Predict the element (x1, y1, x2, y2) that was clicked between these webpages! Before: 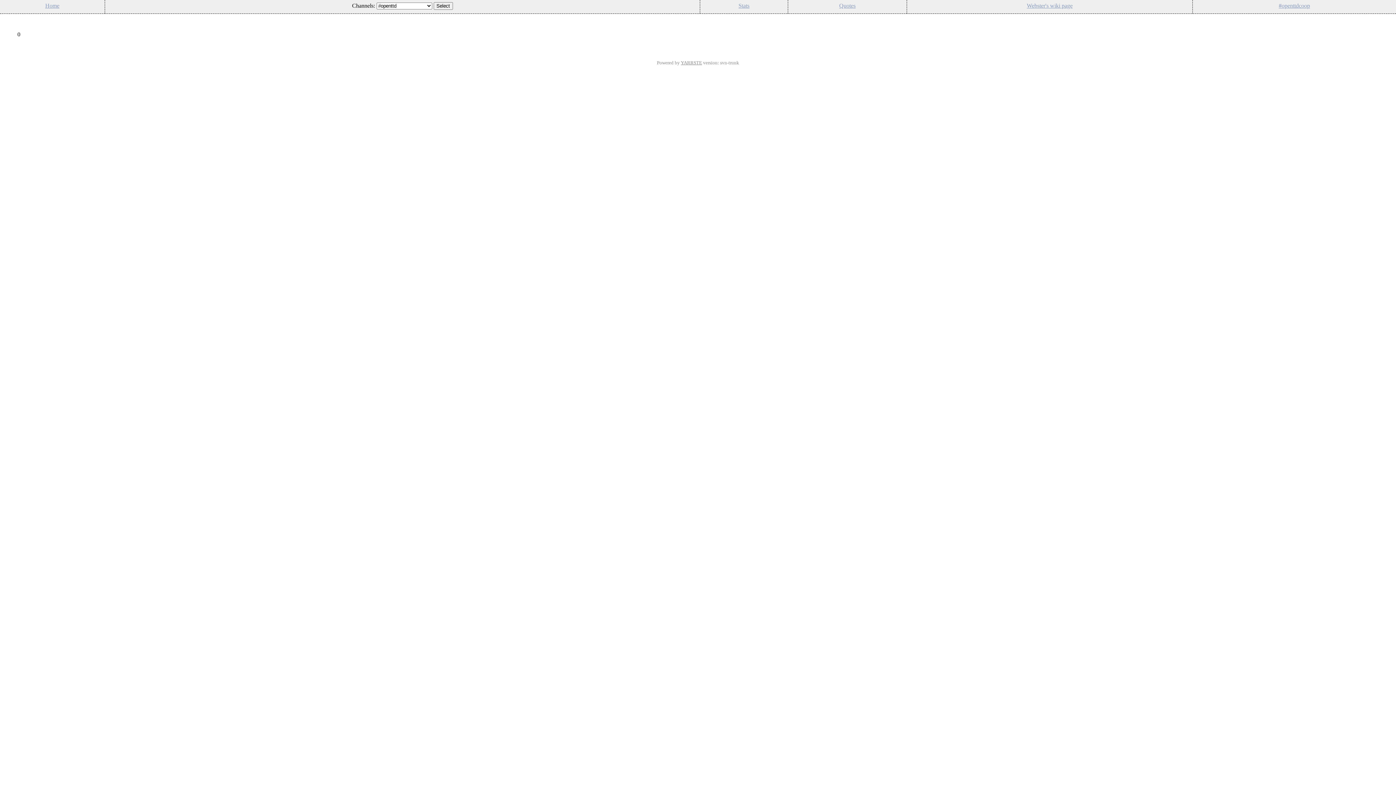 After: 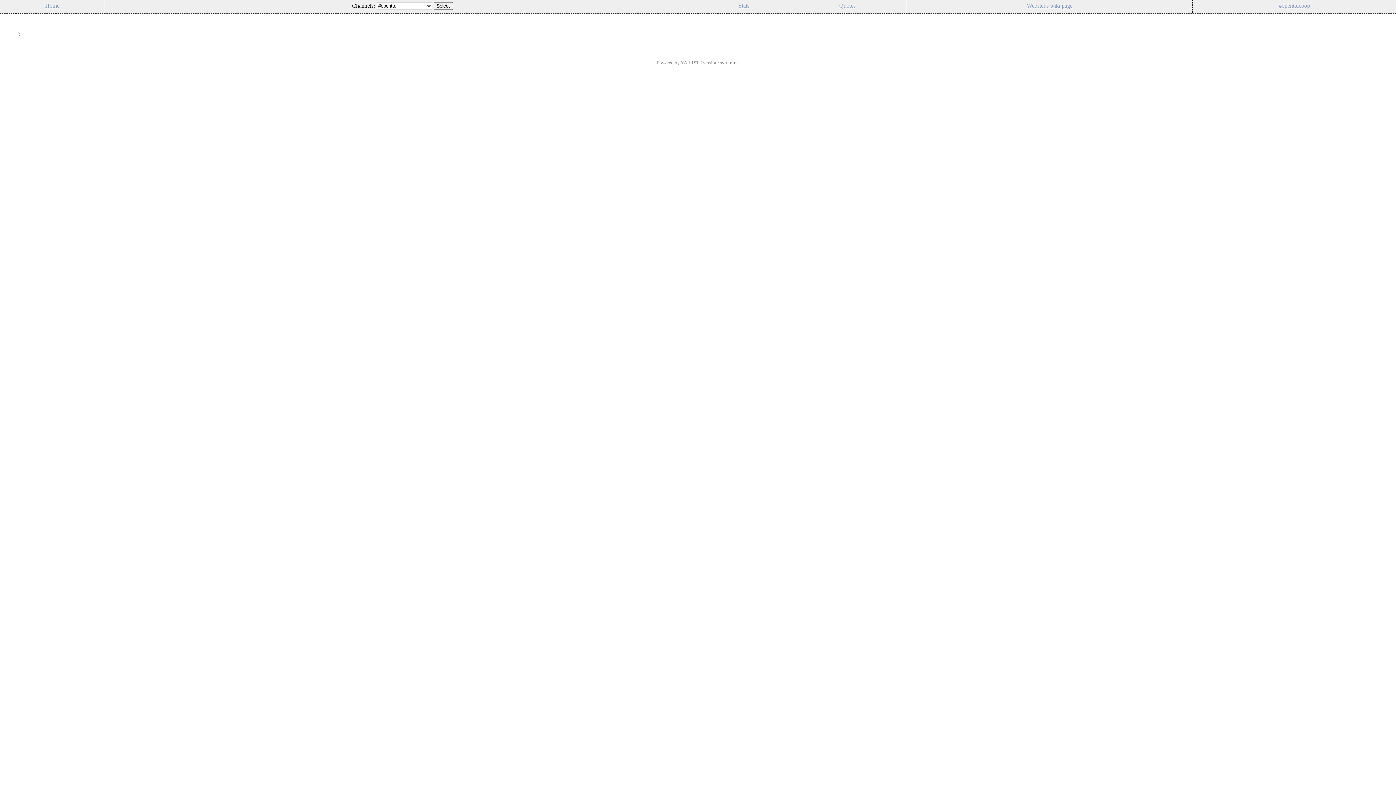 Action: label: YARRSTE bbox: (681, 60, 702, 65)